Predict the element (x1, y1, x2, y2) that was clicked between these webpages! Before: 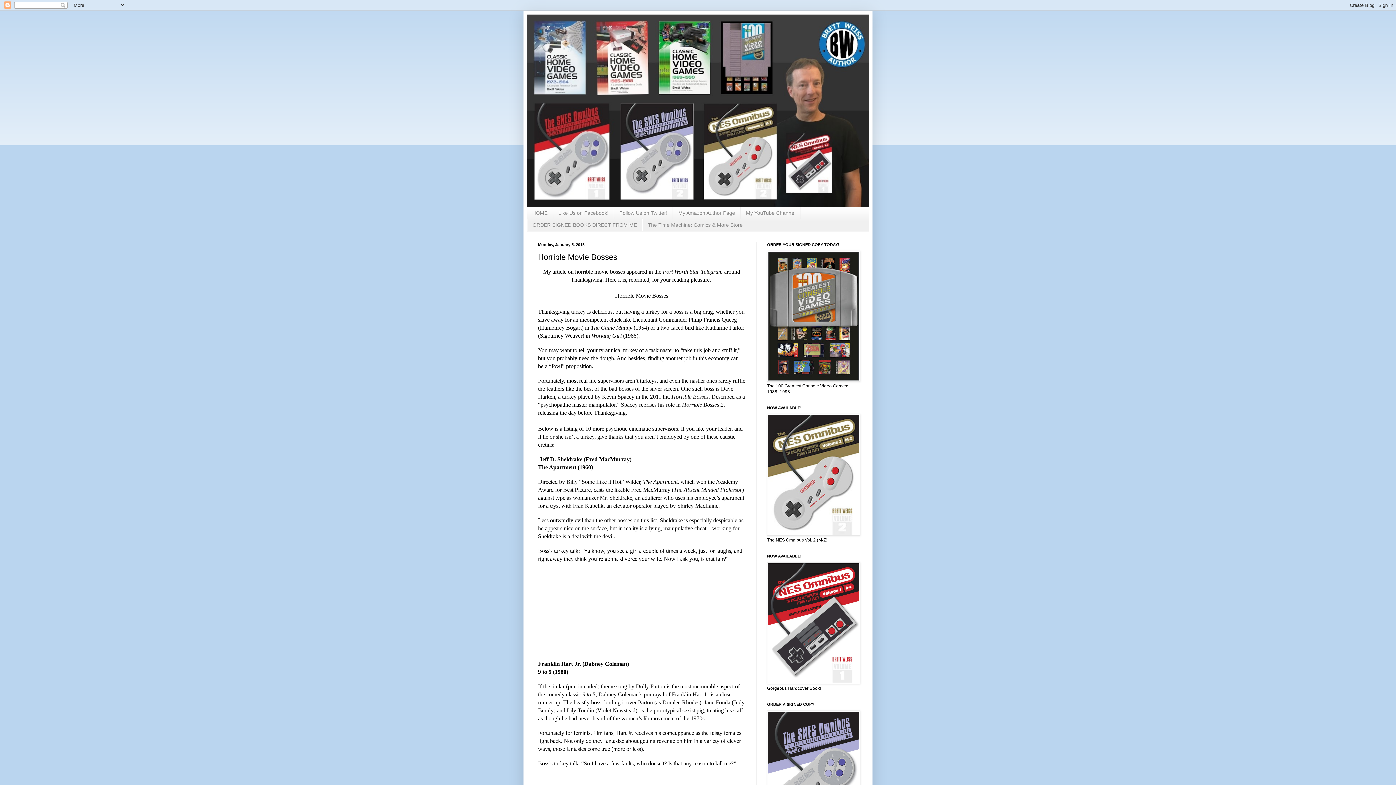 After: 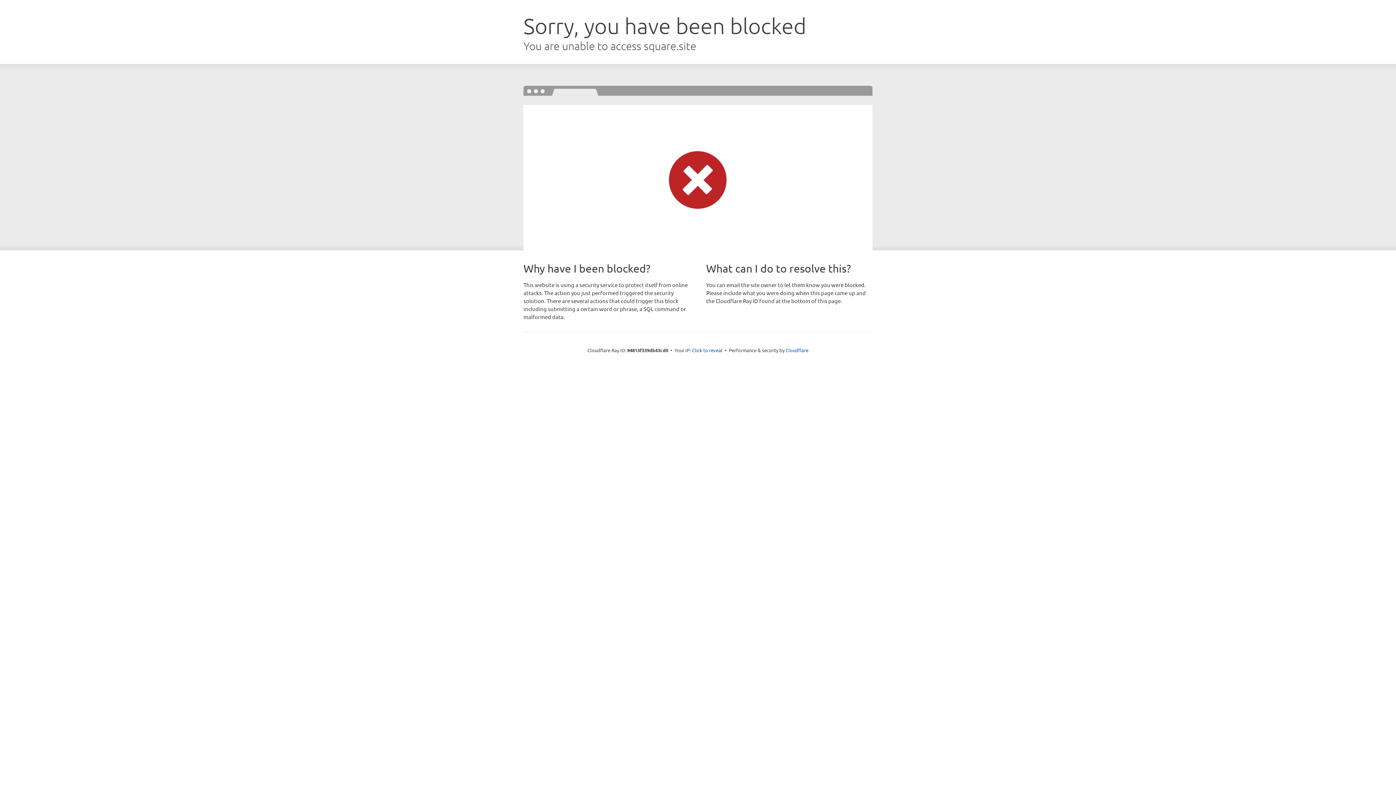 Action: bbox: (767, 377, 860, 382)